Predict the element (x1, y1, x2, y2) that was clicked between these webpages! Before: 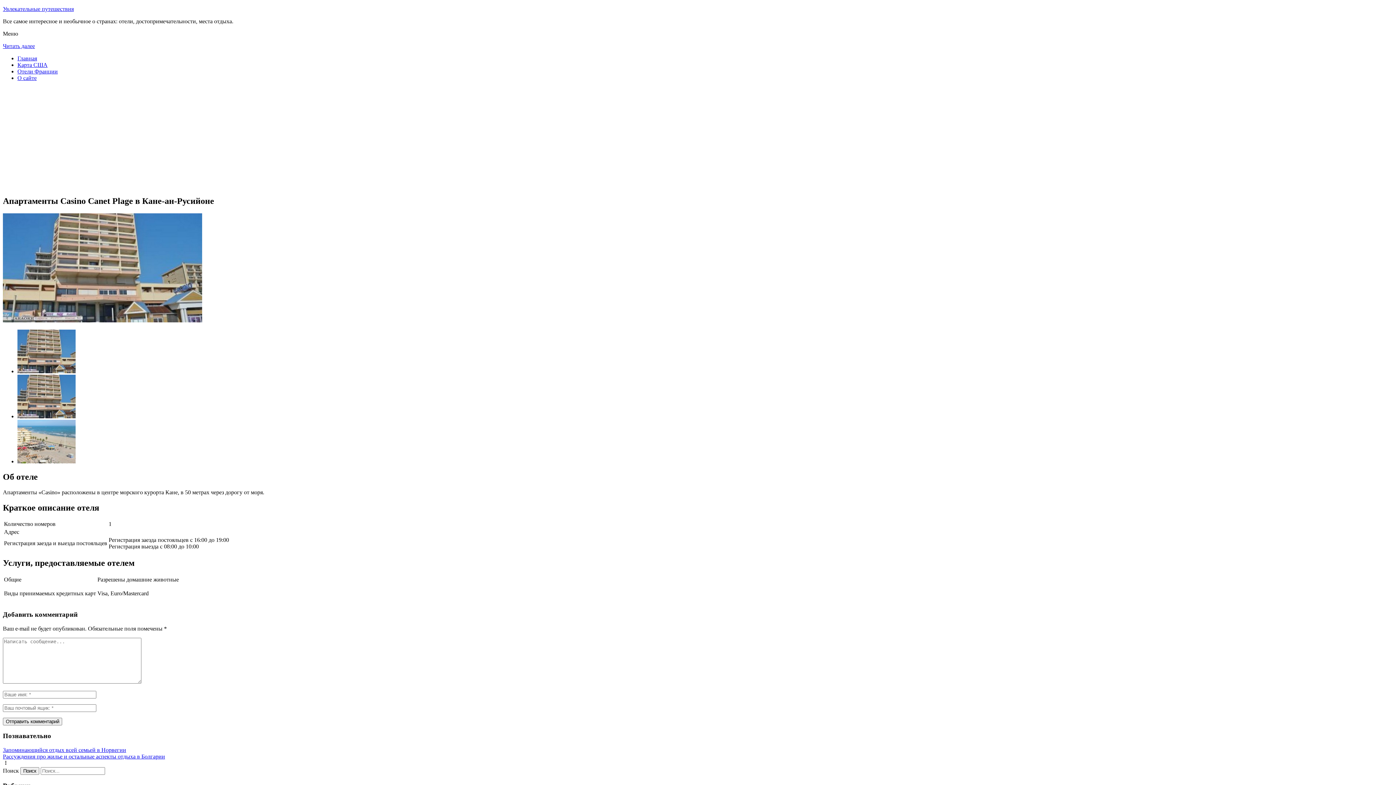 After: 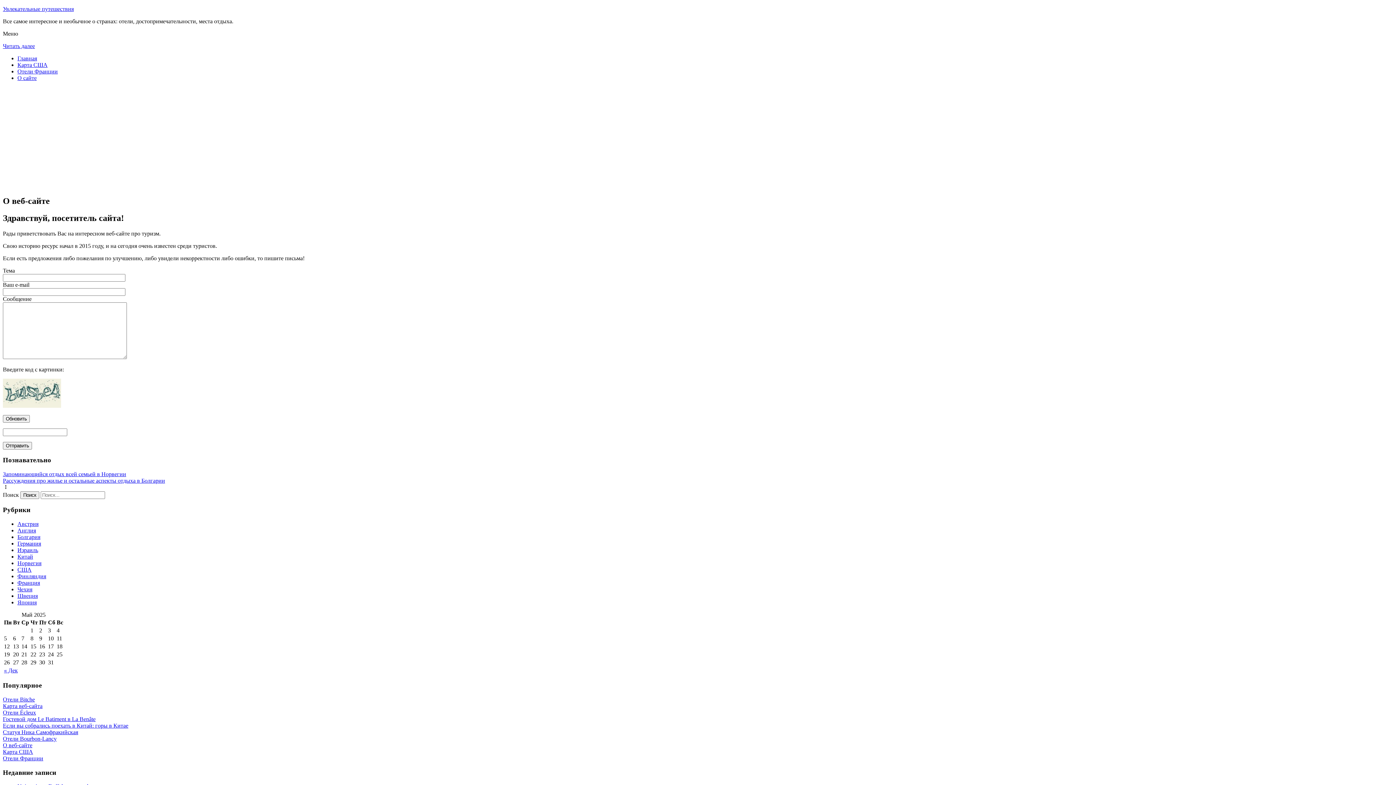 Action: label: О сайте bbox: (17, 74, 36, 81)